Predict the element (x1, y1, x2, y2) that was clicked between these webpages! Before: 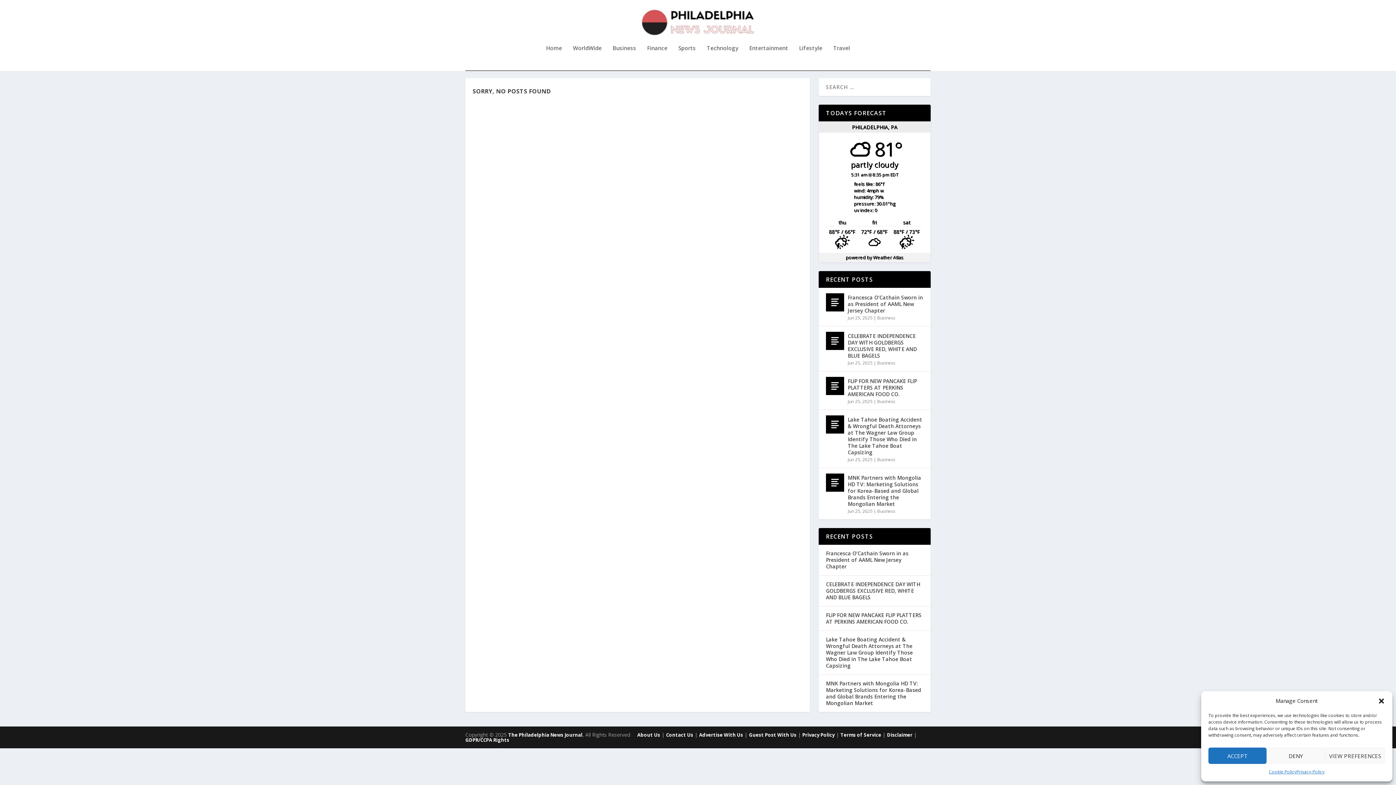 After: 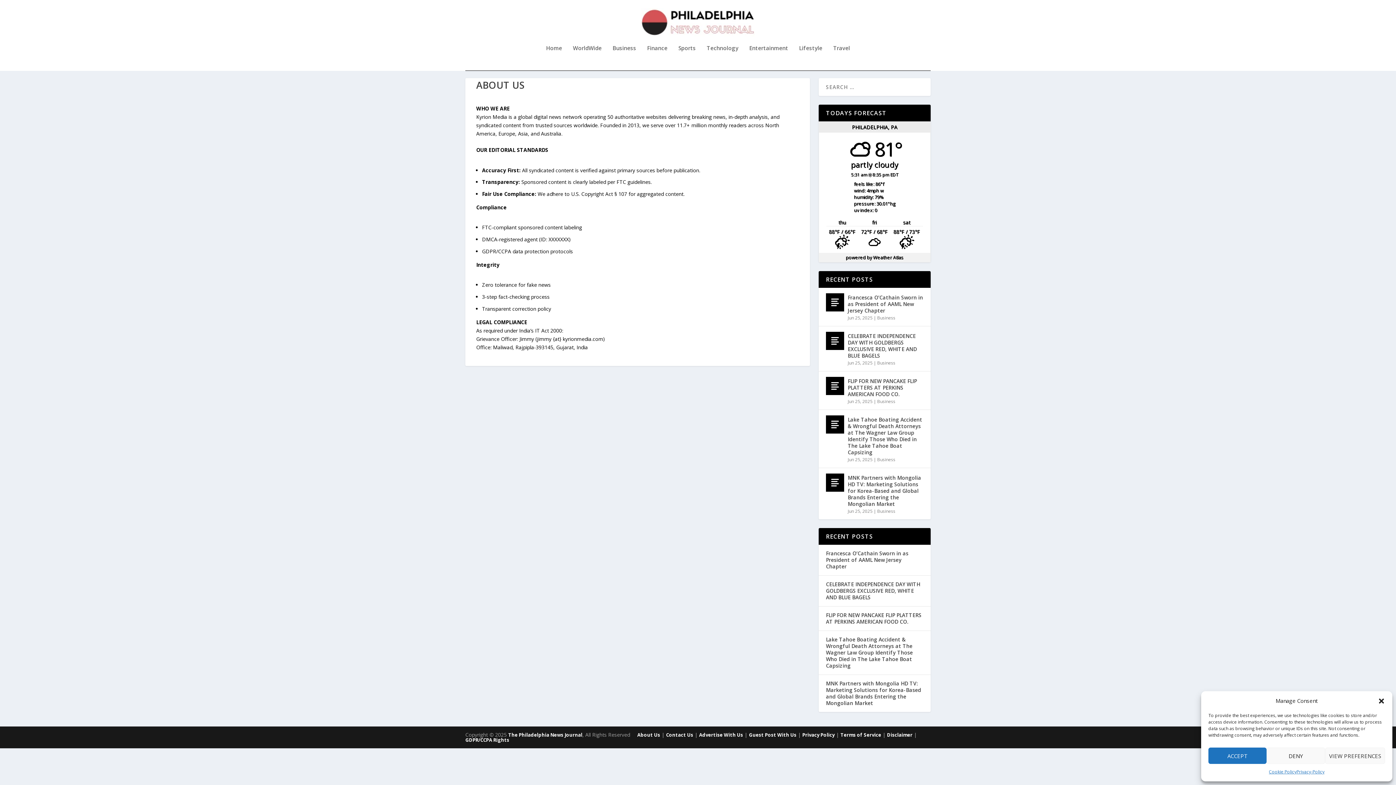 Action: bbox: (637, 732, 660, 738) label: About Us